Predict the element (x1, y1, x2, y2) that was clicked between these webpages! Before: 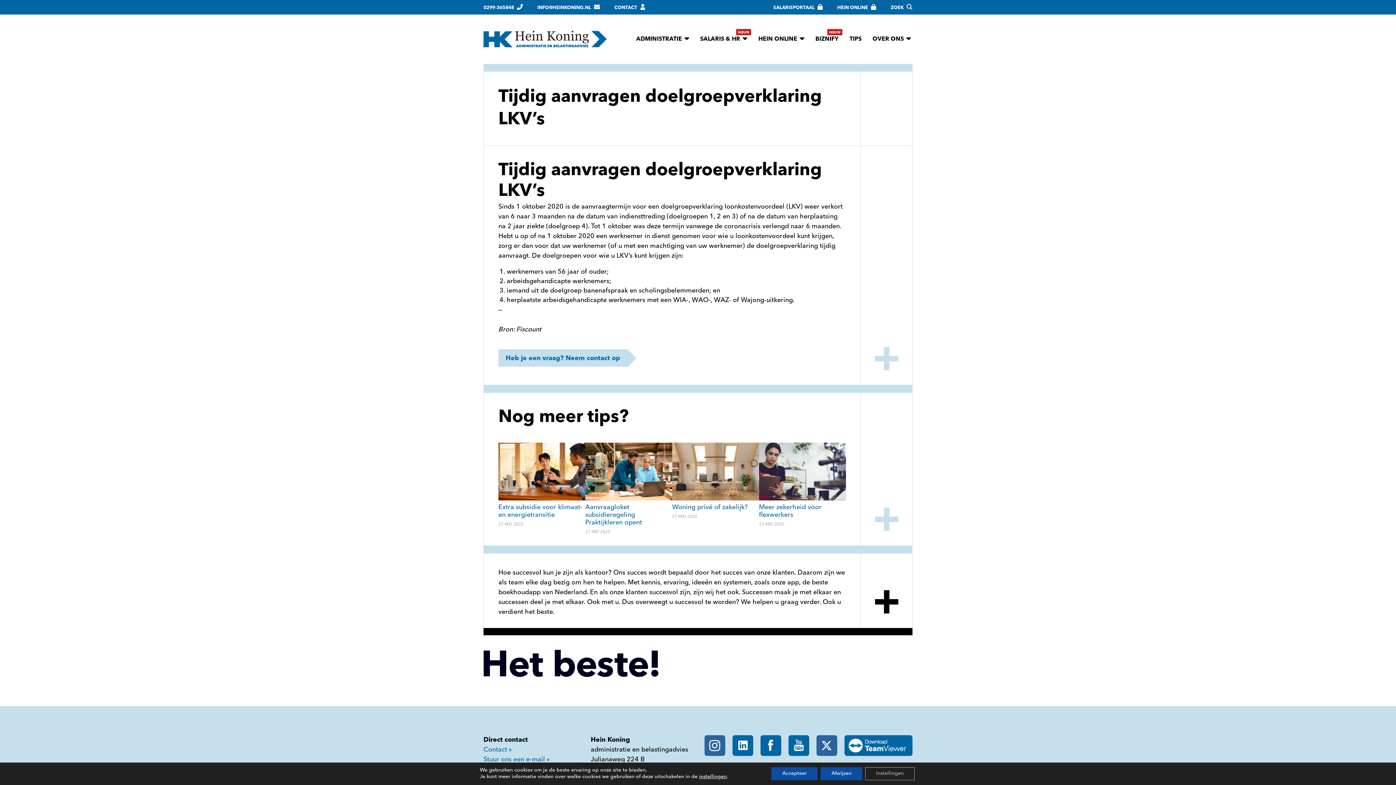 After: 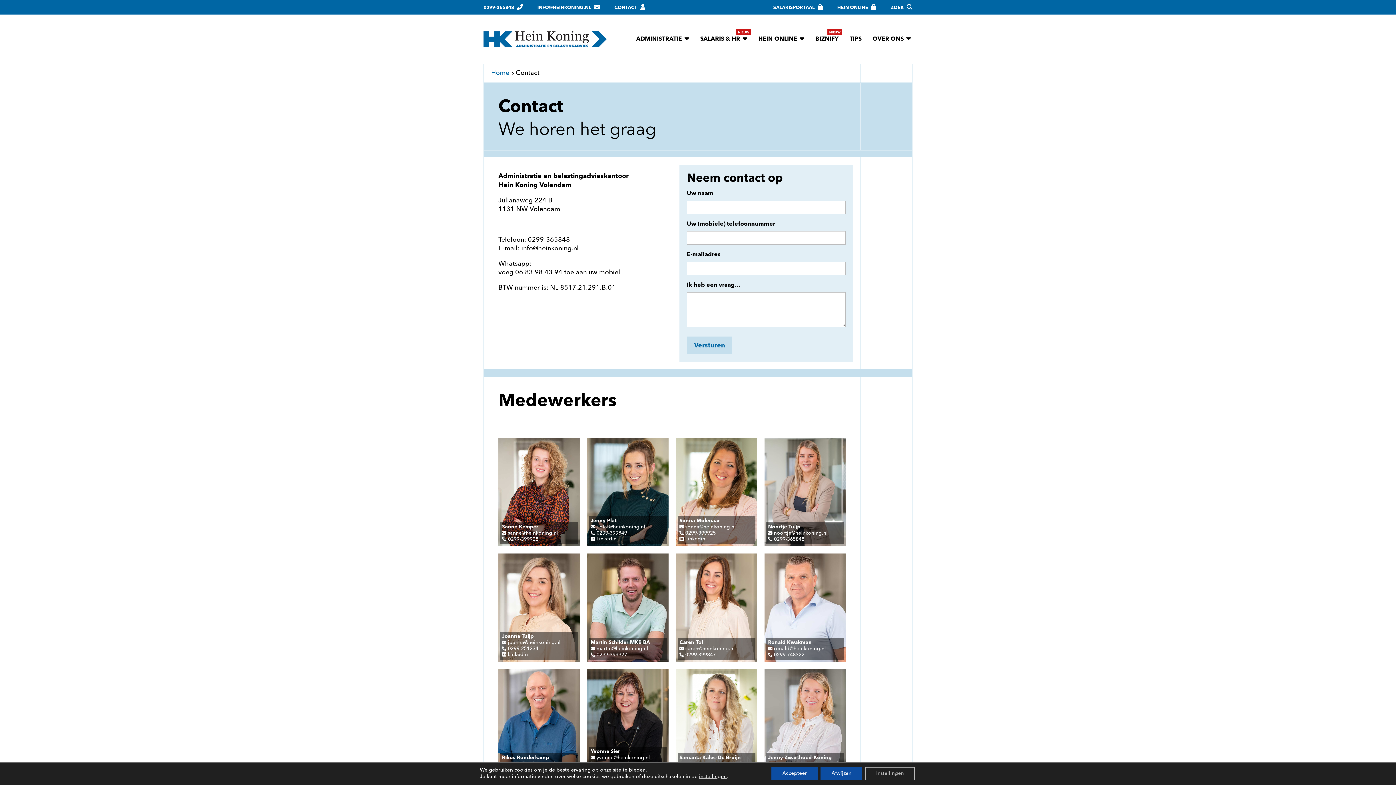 Action: bbox: (498, 349, 627, 366) label: Heb je een vraag? Neem contact op